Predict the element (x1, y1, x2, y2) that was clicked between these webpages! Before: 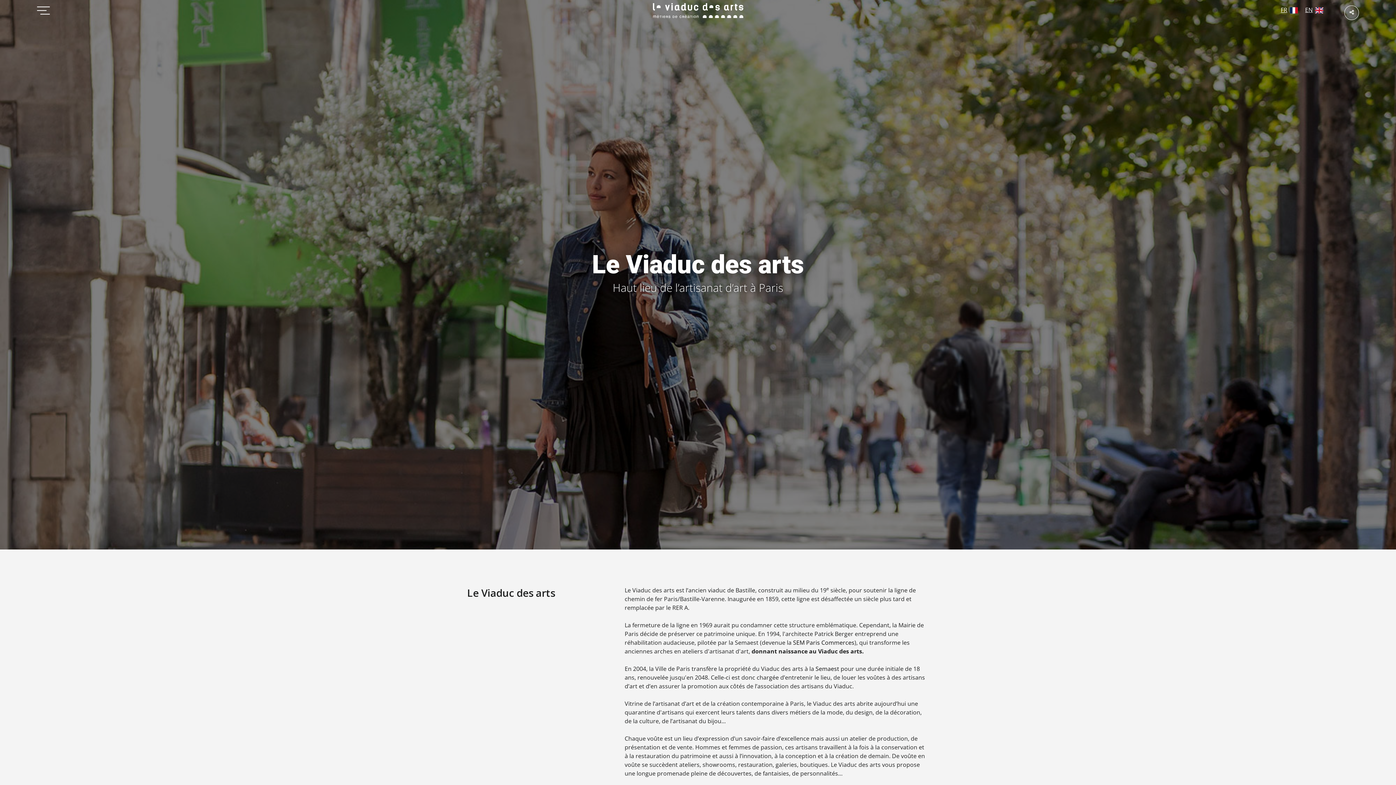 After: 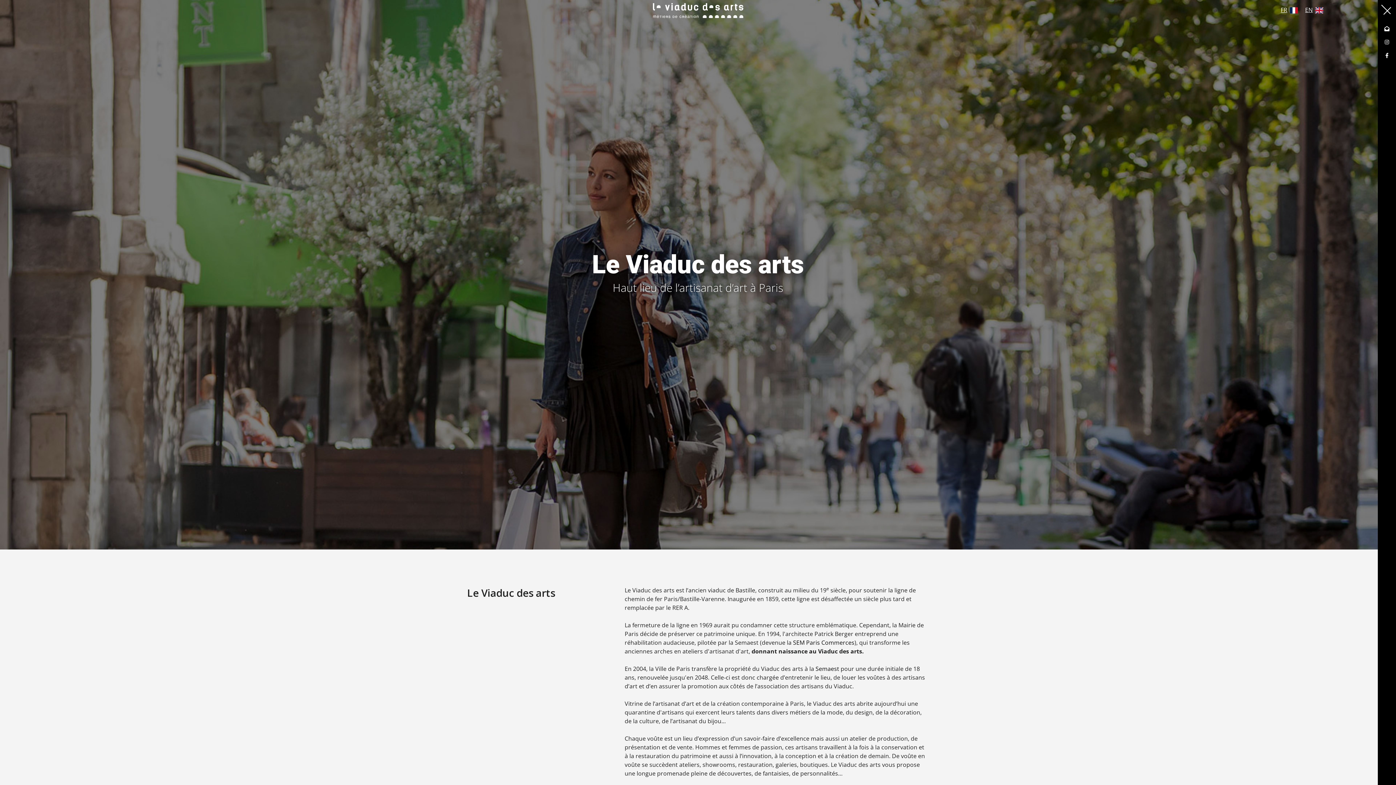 Action: bbox: (1341, 0, 1362, 23)